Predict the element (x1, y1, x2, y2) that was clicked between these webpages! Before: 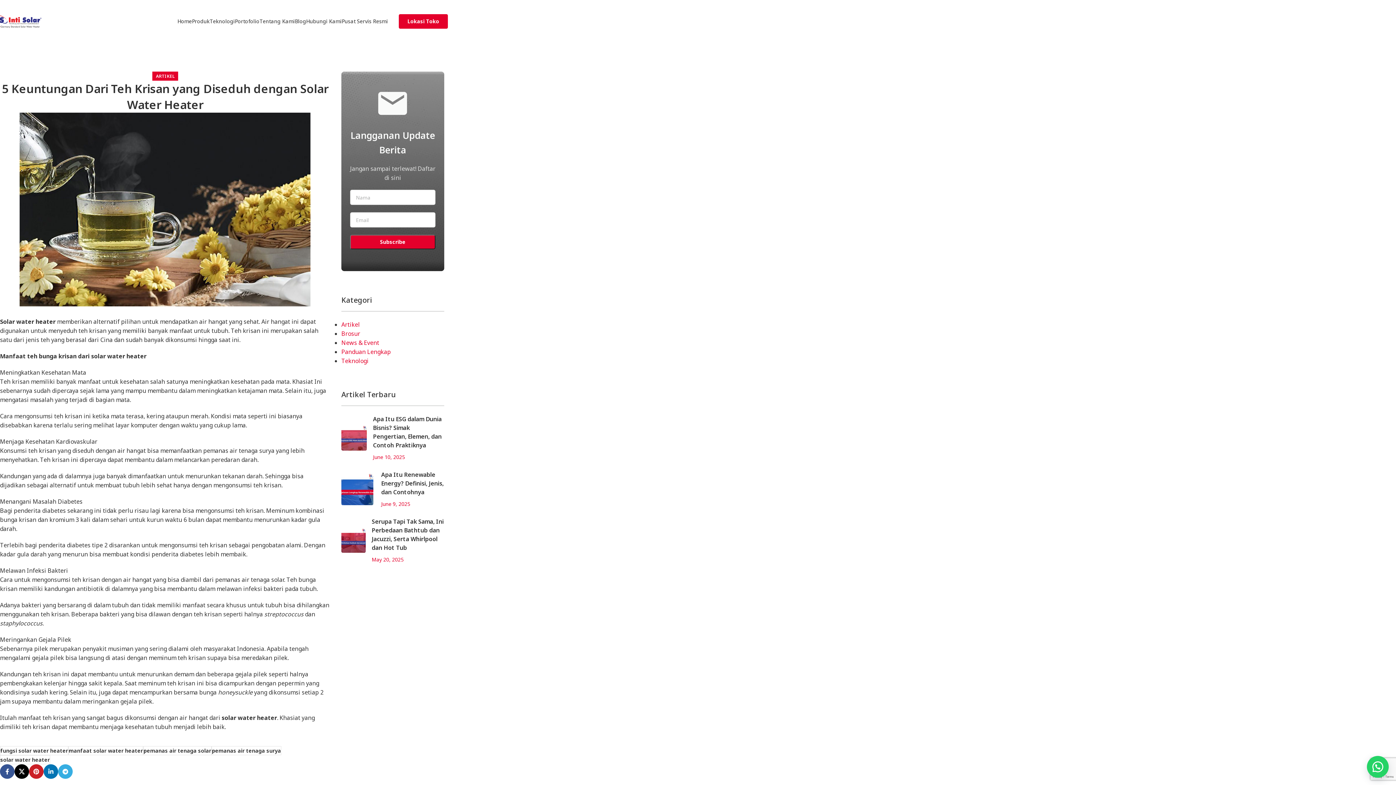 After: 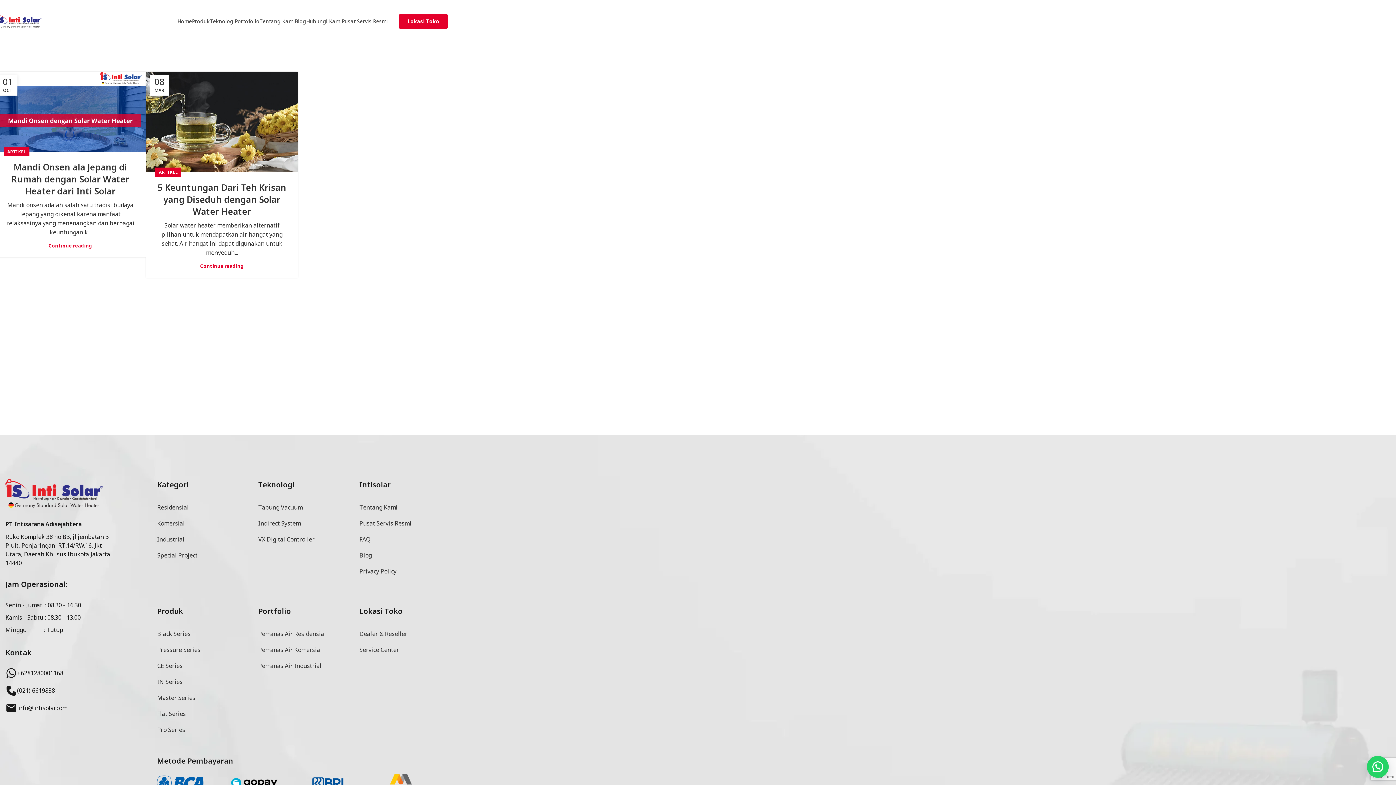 Action: label: fungsi solar water heater bbox: (0, 746, 68, 755)